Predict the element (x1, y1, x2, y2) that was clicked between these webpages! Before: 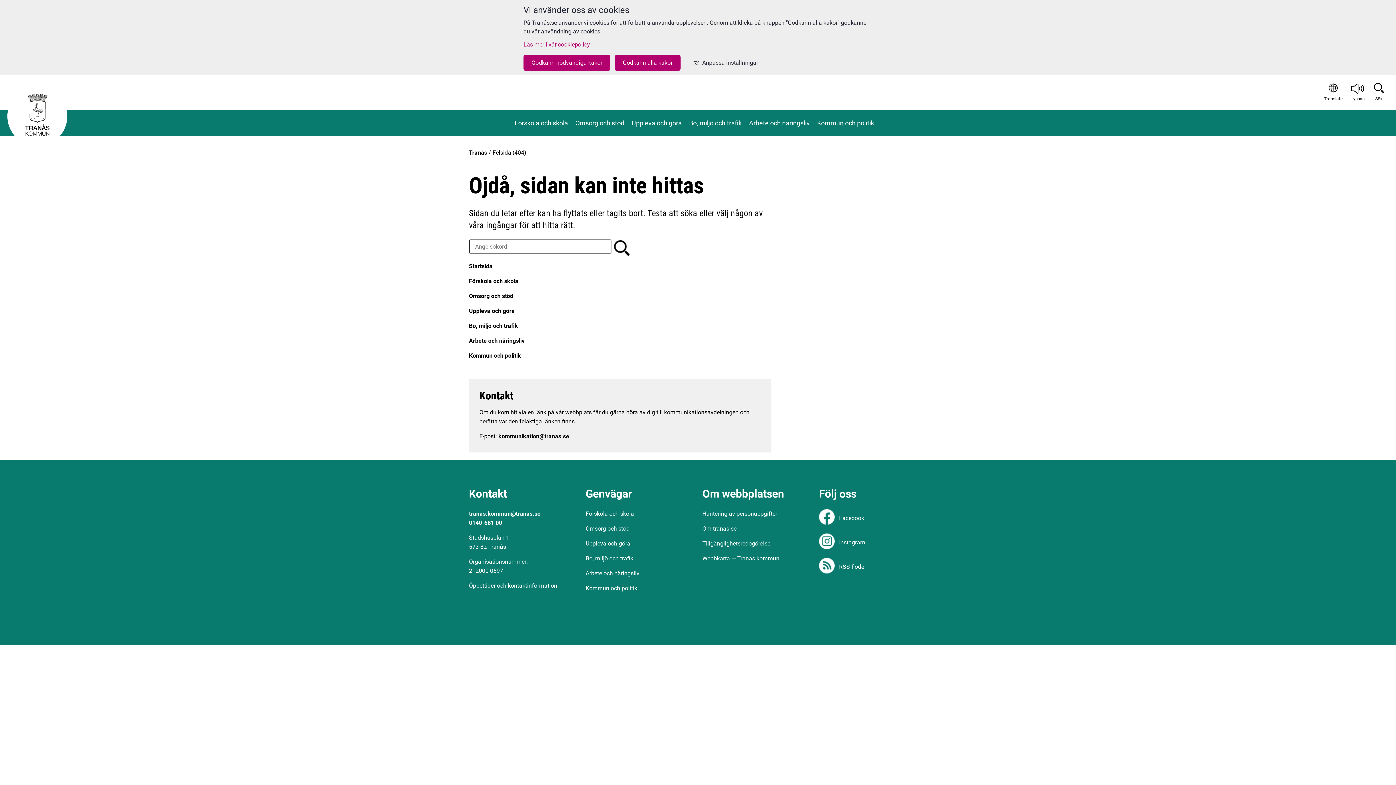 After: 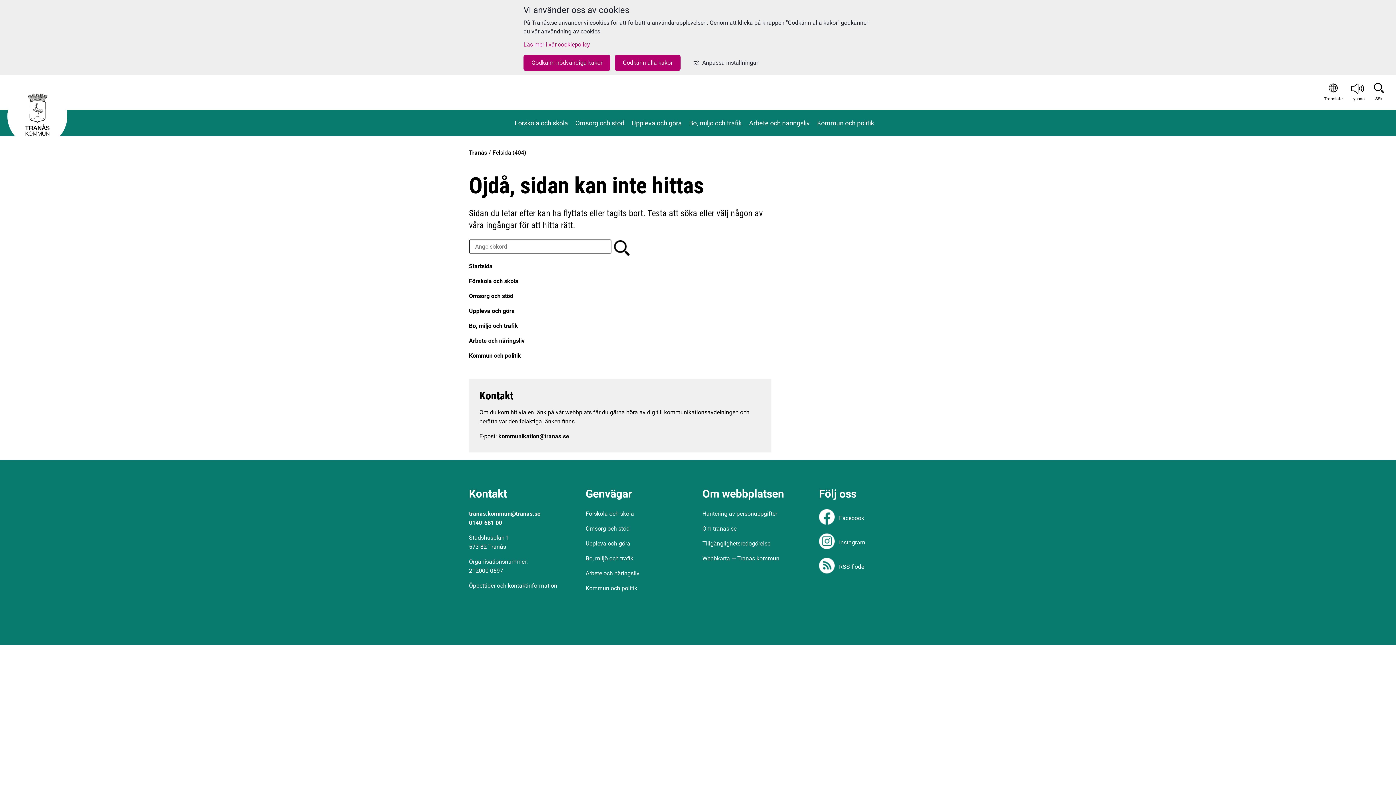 Action: label: kommunikation@tranas.se bbox: (498, 433, 569, 439)